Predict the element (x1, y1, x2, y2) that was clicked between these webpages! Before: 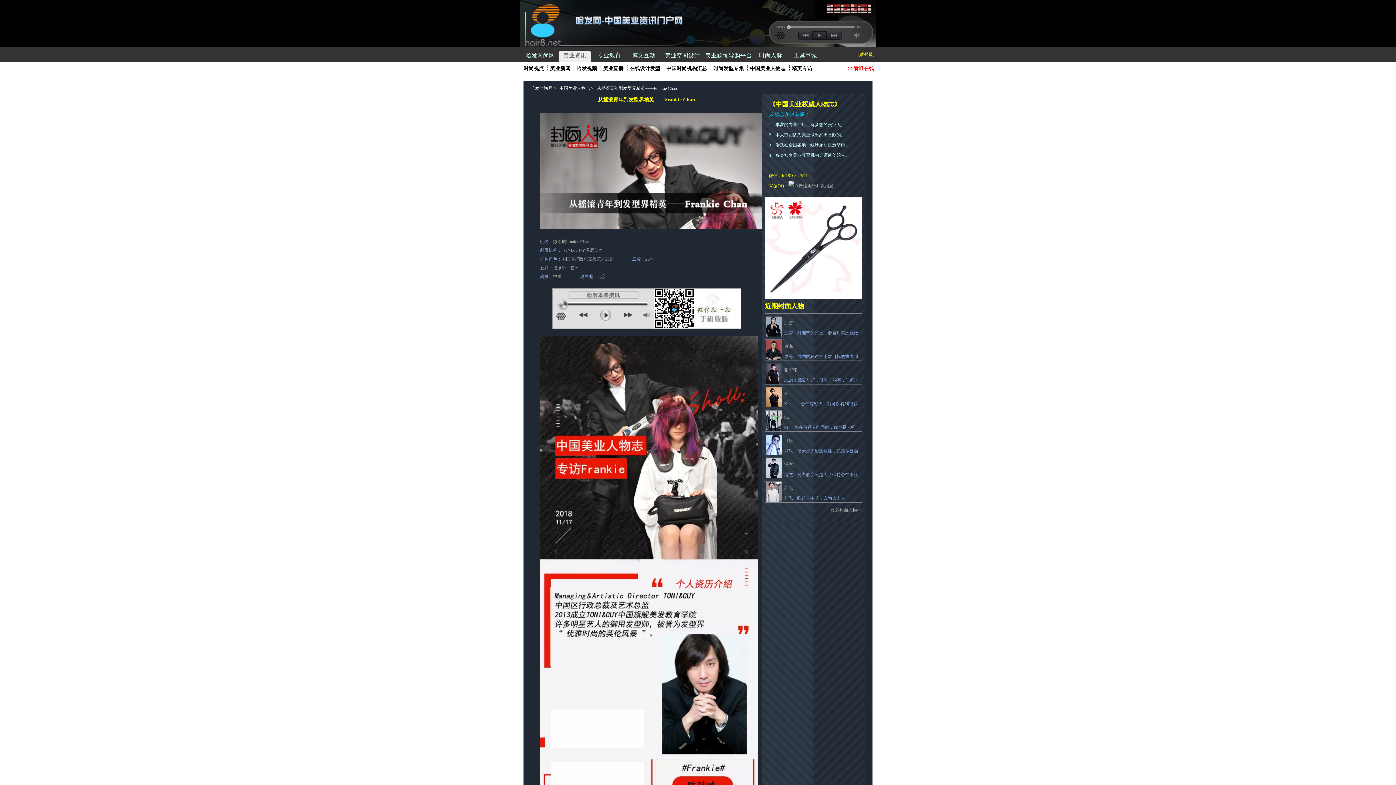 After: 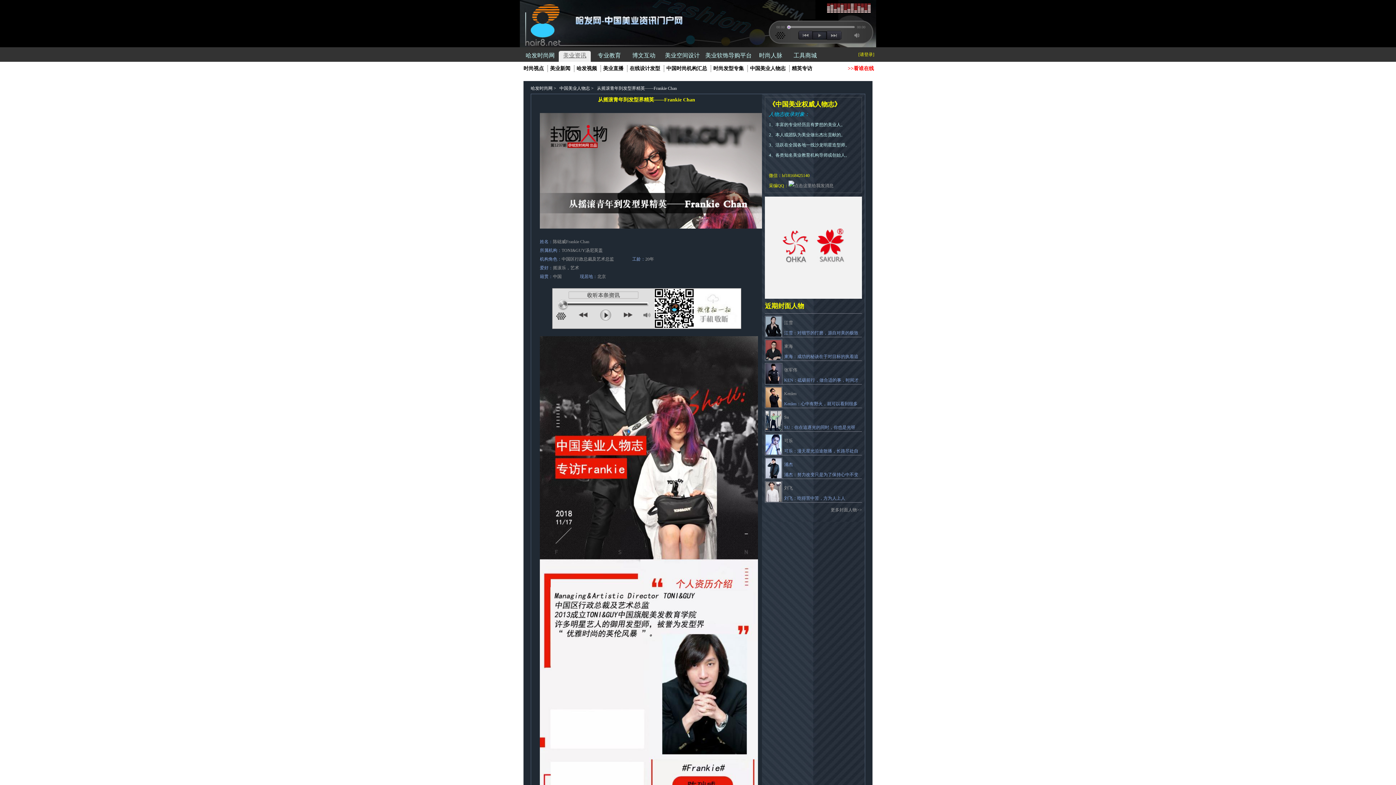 Action: label: 浦杰 bbox: (784, 462, 793, 467)